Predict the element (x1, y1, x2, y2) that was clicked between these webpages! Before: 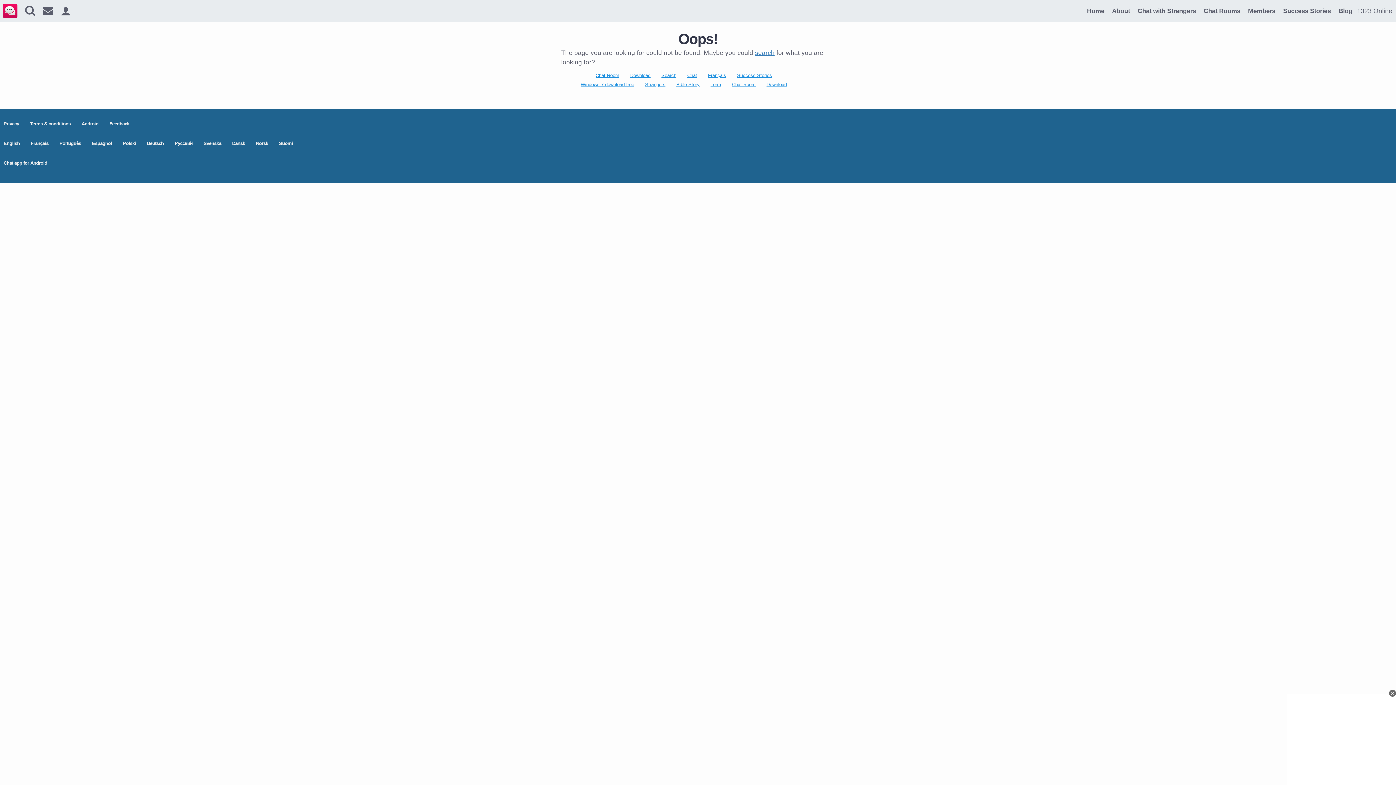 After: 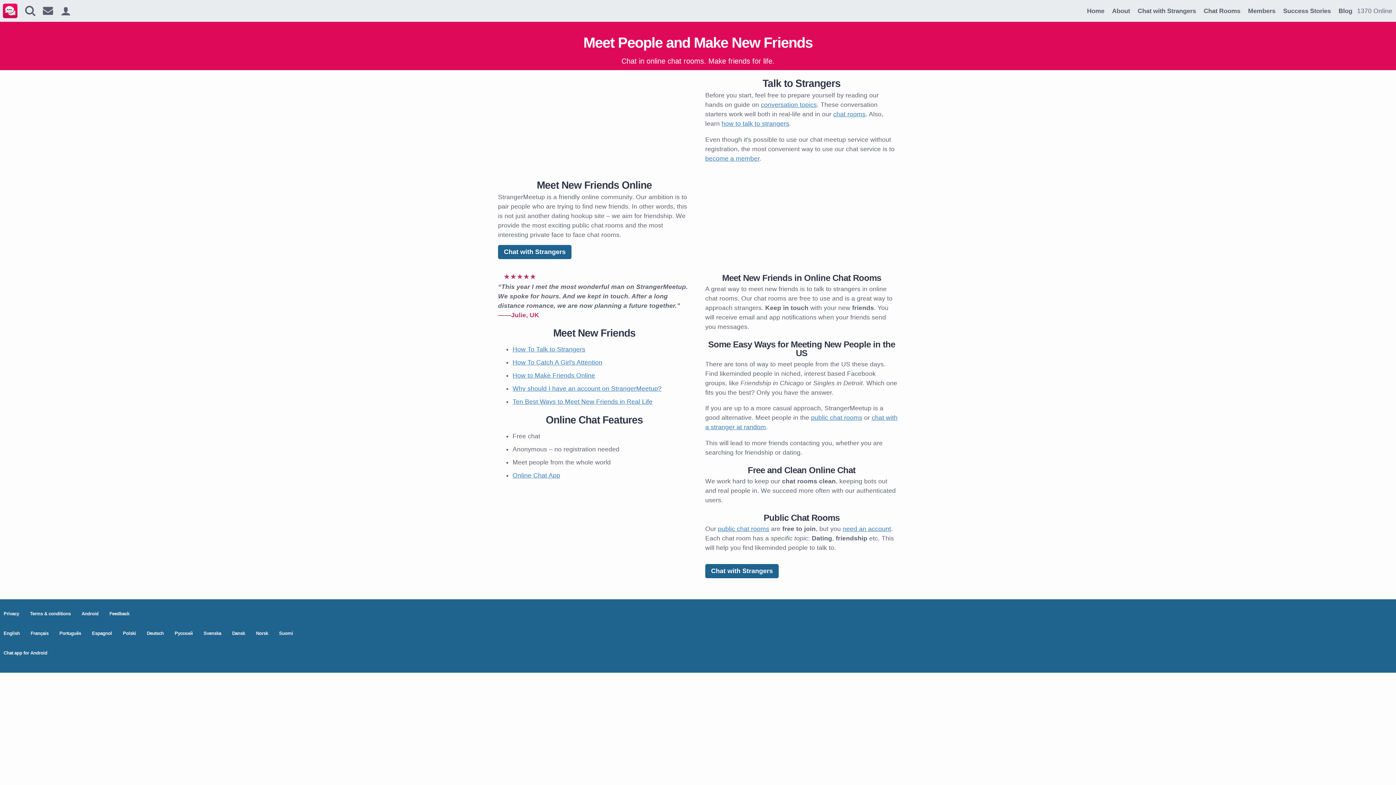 Action: bbox: (0, 3, 20, 16)